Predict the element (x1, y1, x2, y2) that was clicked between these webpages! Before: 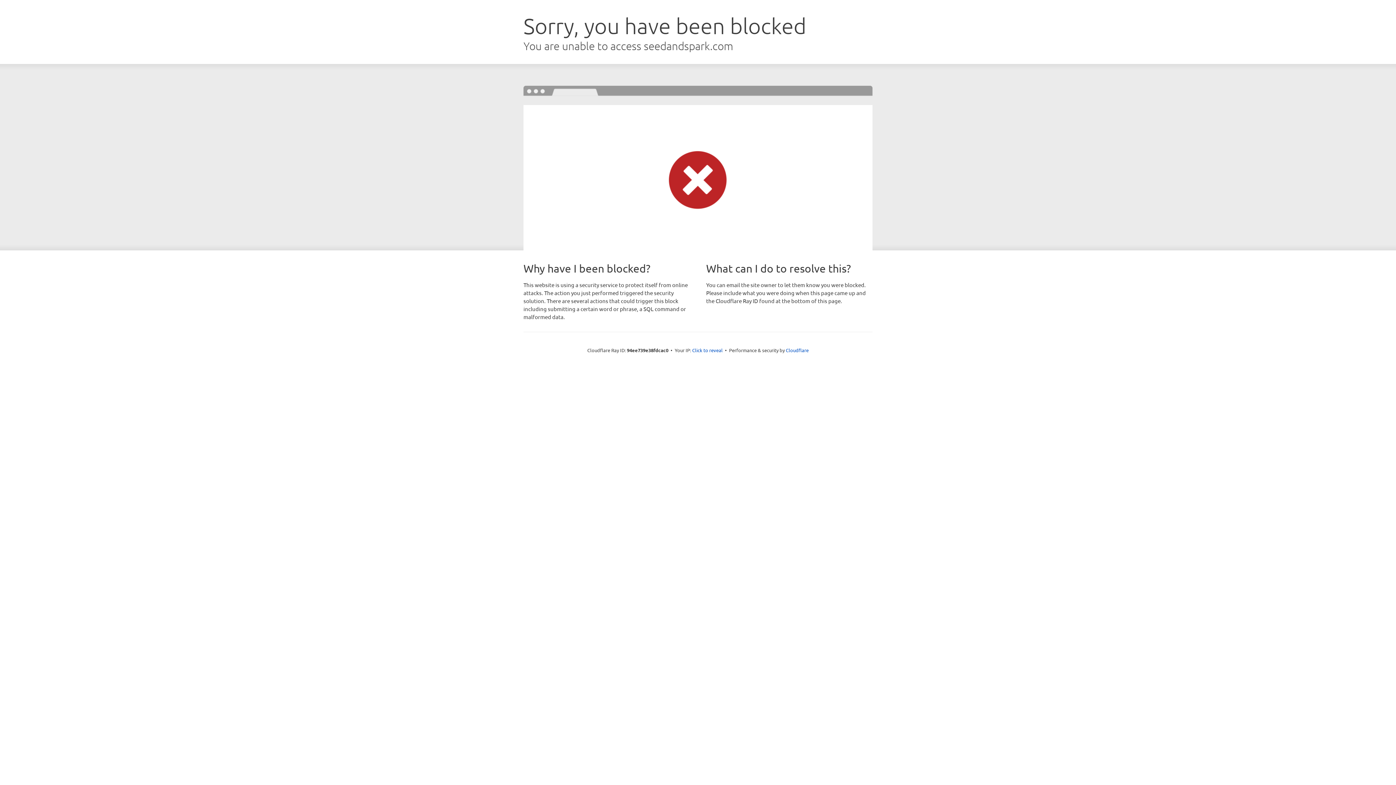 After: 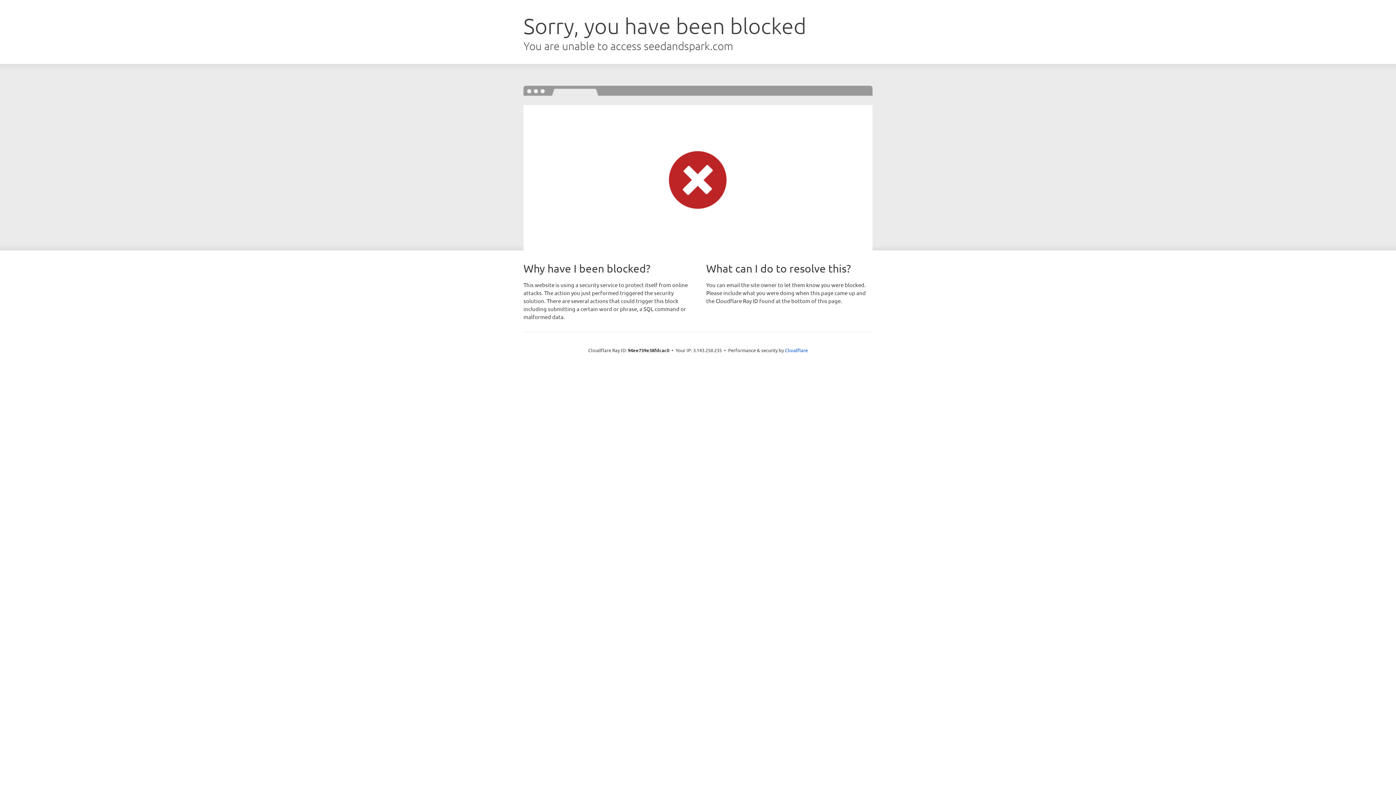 Action: bbox: (692, 346, 722, 353) label: Click to reveal